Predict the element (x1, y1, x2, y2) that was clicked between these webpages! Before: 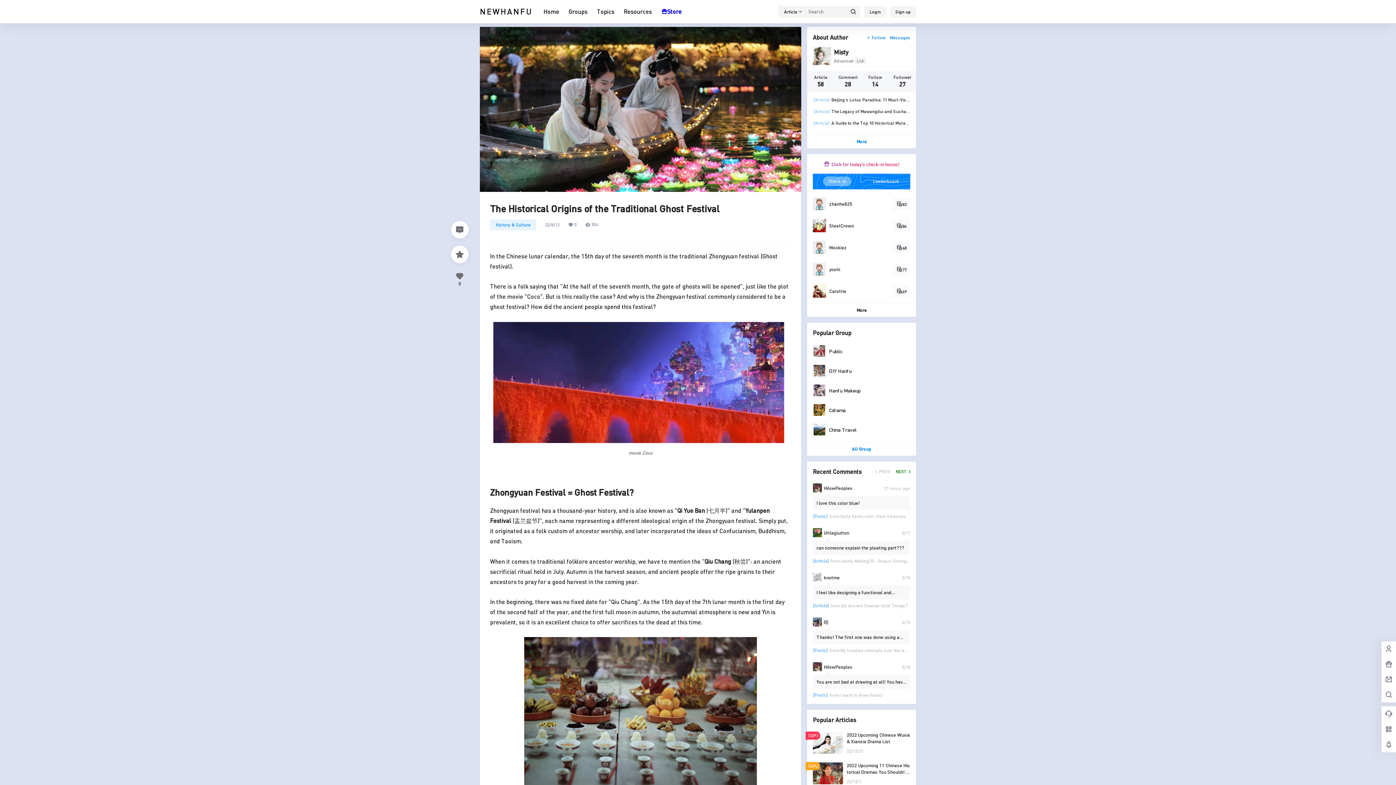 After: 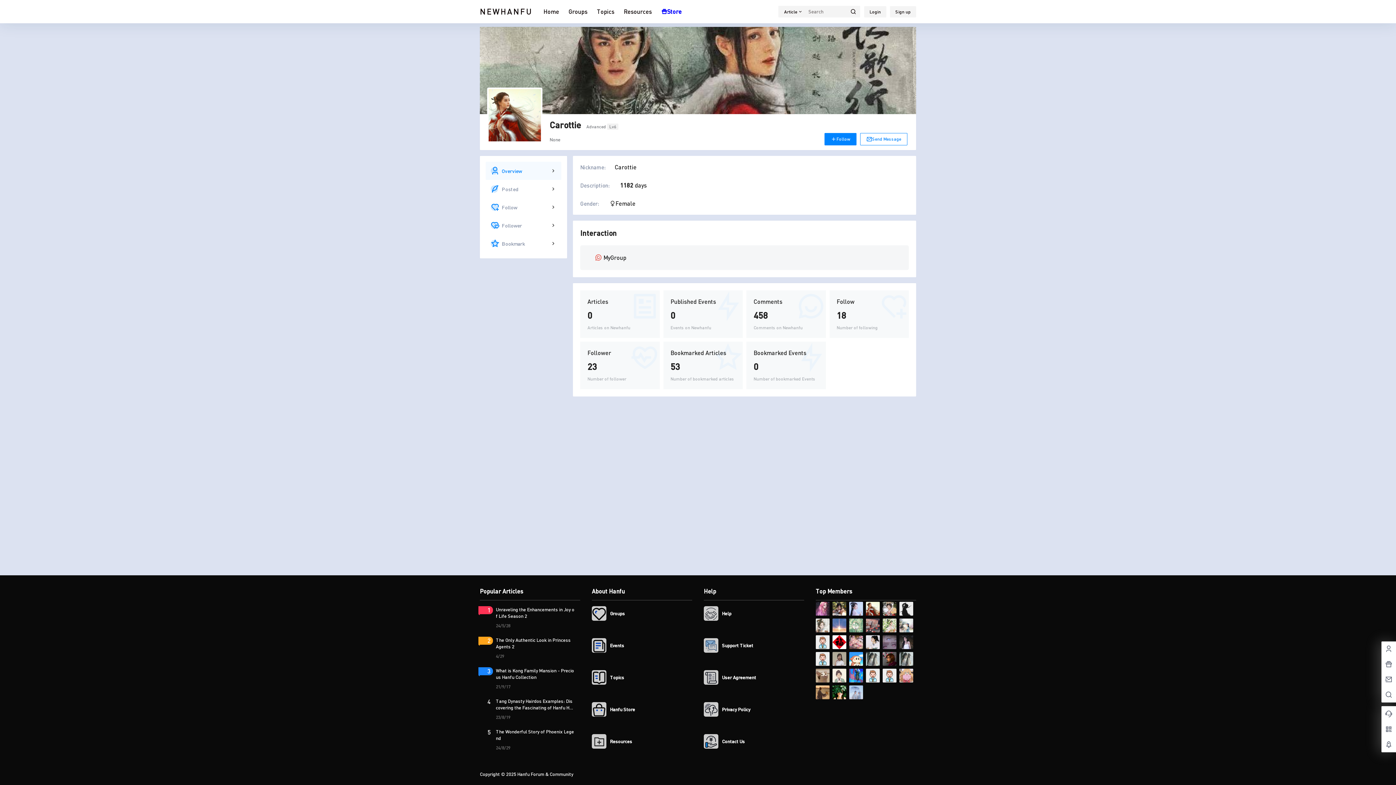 Action: label: Carottie bbox: (829, 288, 846, 294)